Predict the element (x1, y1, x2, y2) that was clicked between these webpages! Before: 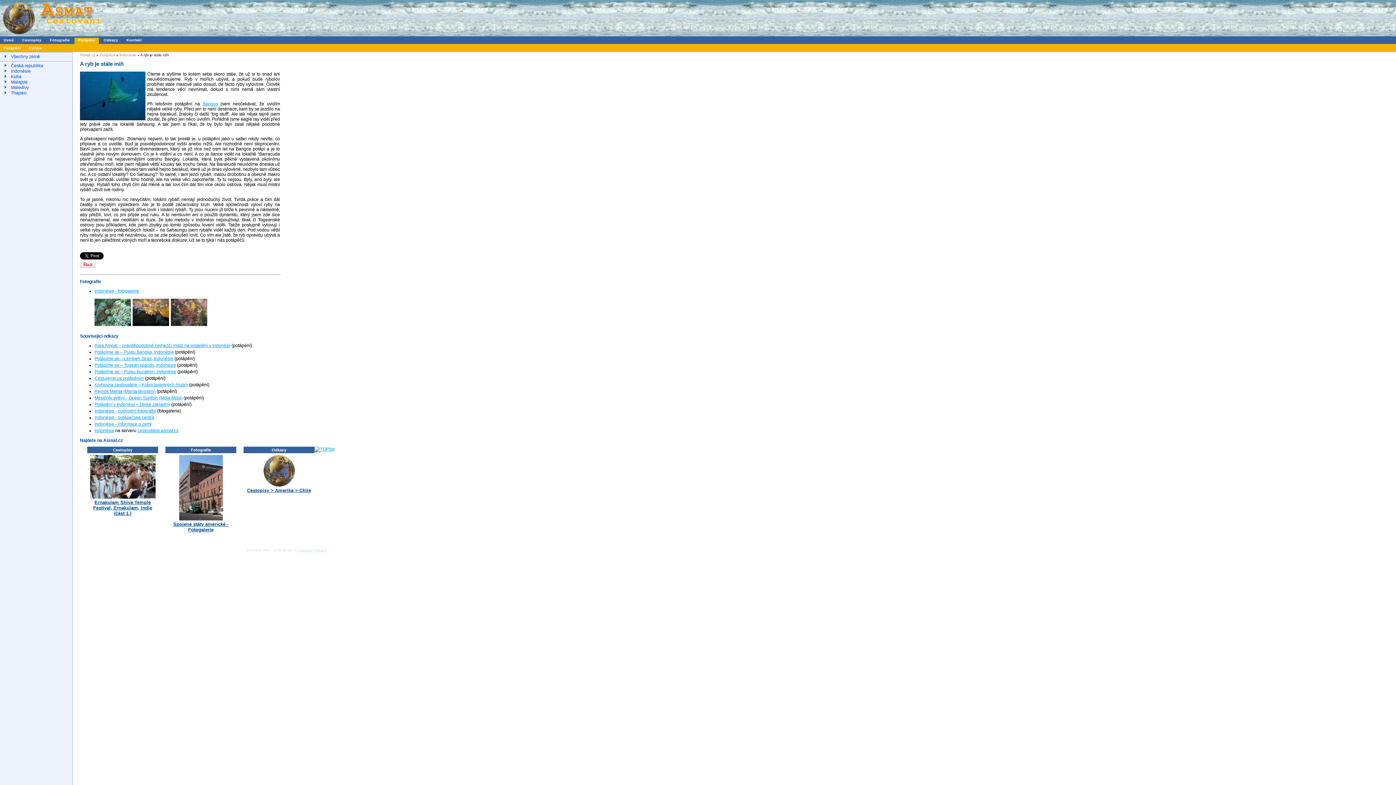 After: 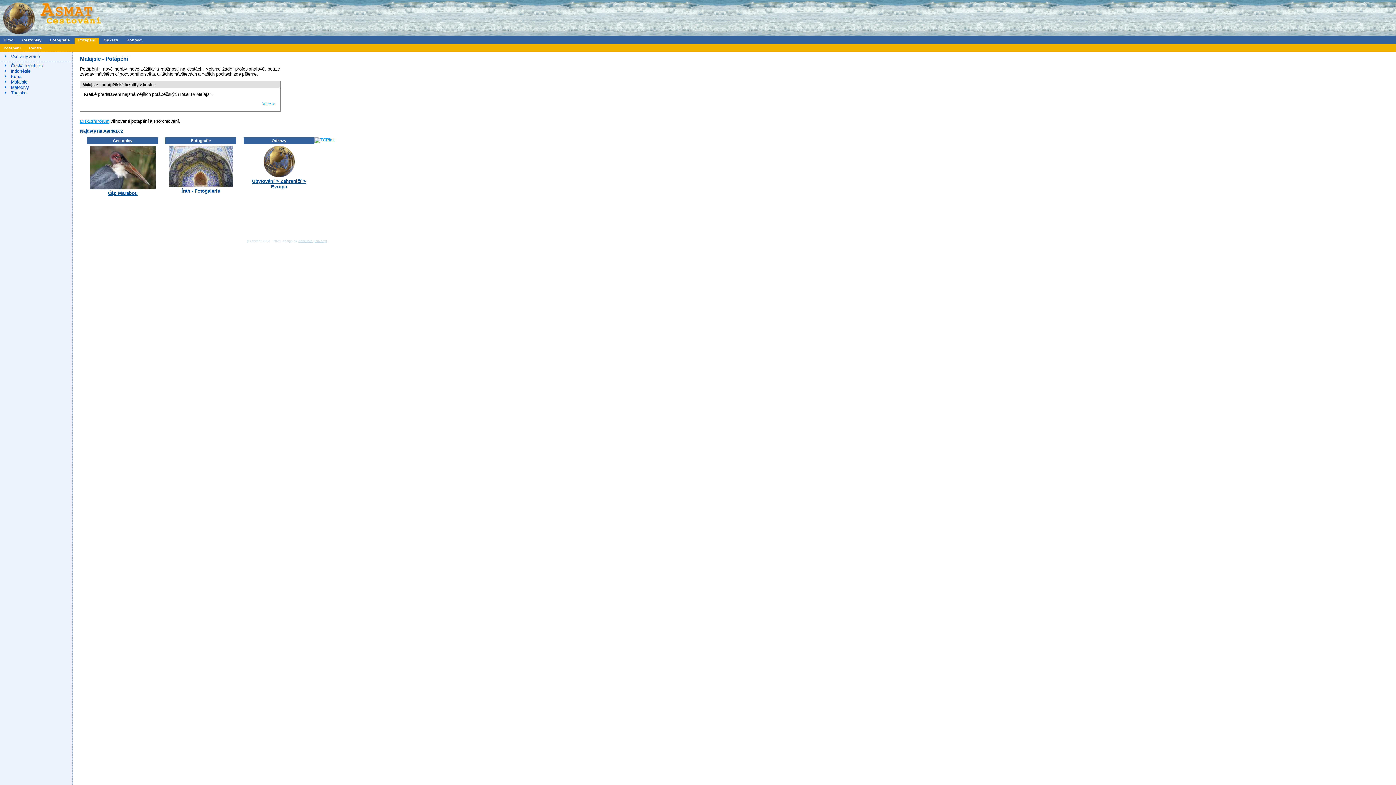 Action: bbox: (10, 79, 27, 84) label: Malajsie